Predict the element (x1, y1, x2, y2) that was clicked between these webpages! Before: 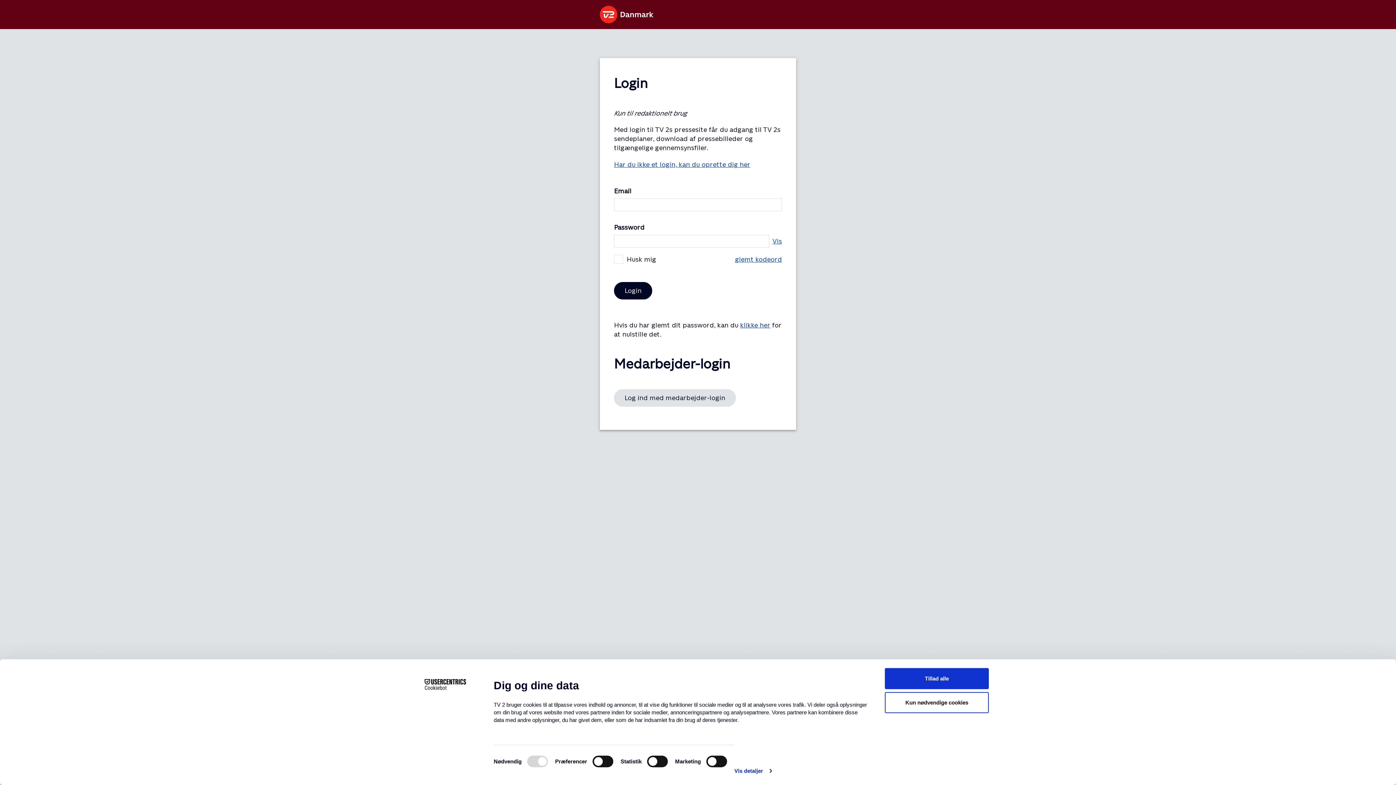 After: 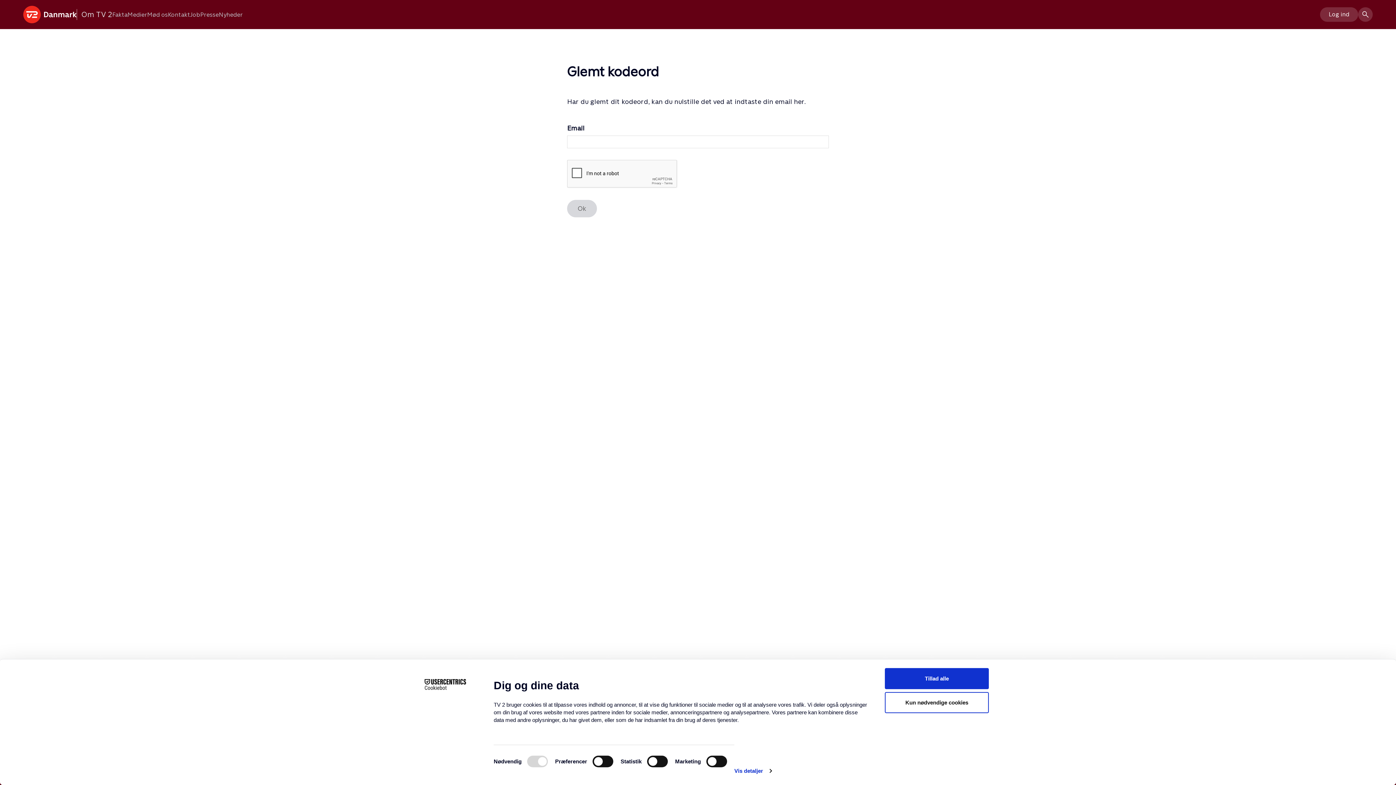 Action: bbox: (735, 254, 782, 263) label: glemt kodeord